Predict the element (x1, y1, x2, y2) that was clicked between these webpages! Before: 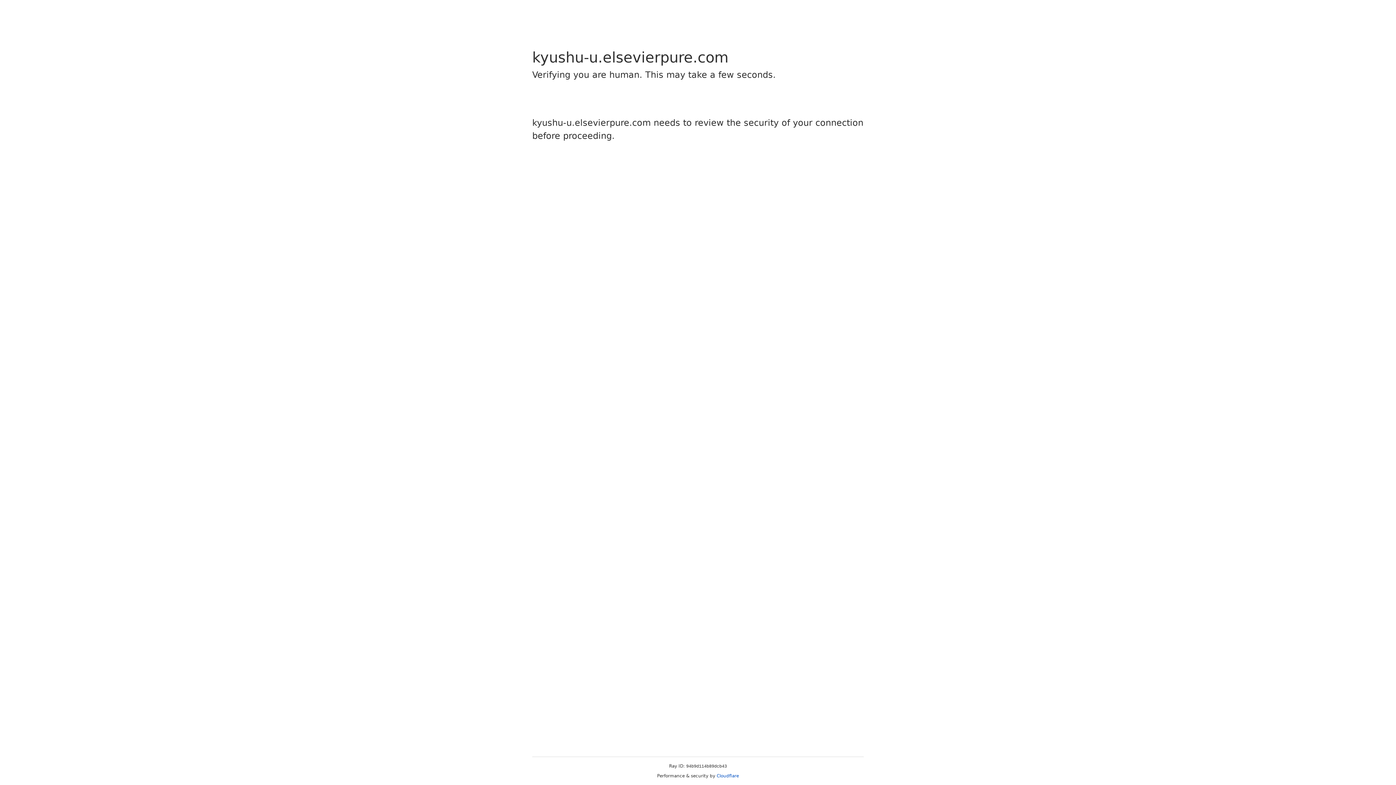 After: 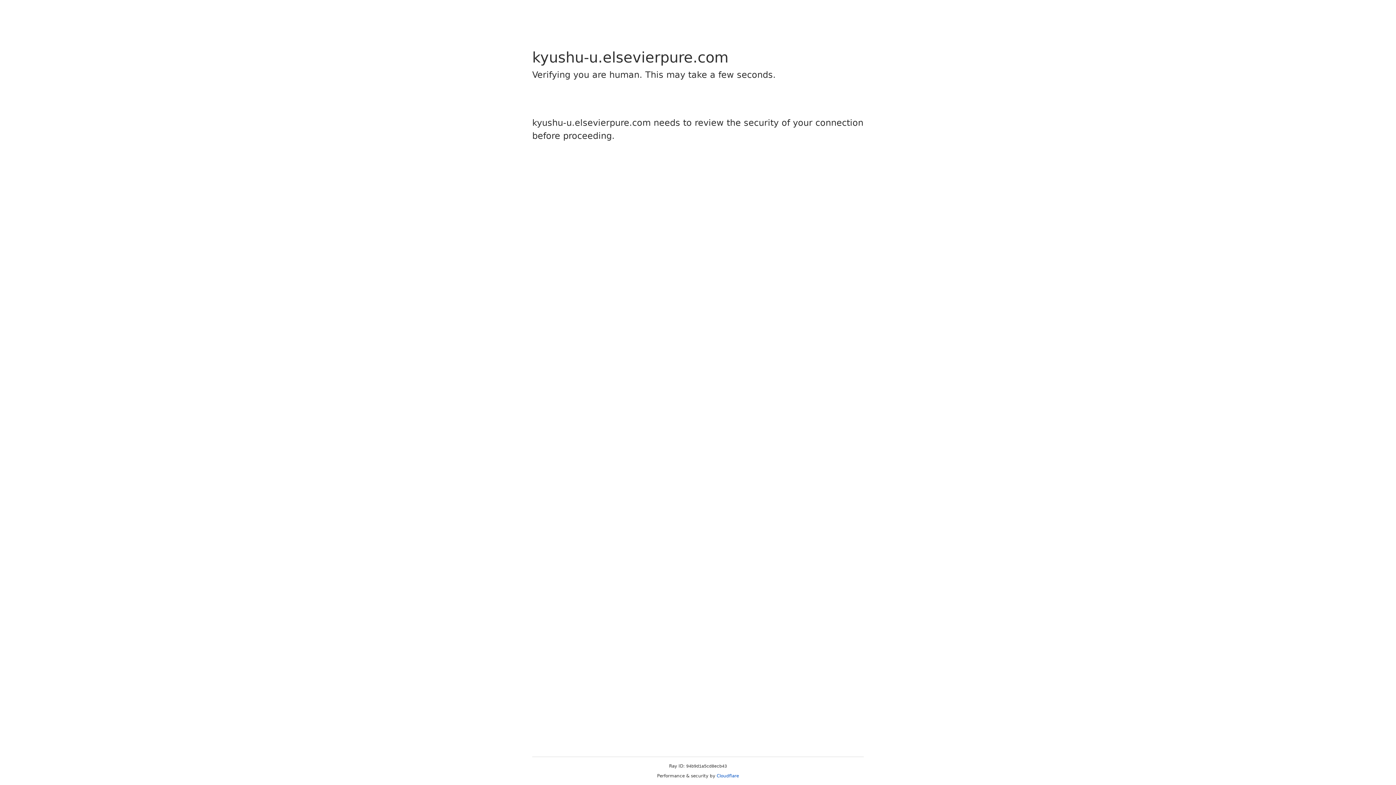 Action: label: Cloudflare bbox: (716, 773, 739, 778)